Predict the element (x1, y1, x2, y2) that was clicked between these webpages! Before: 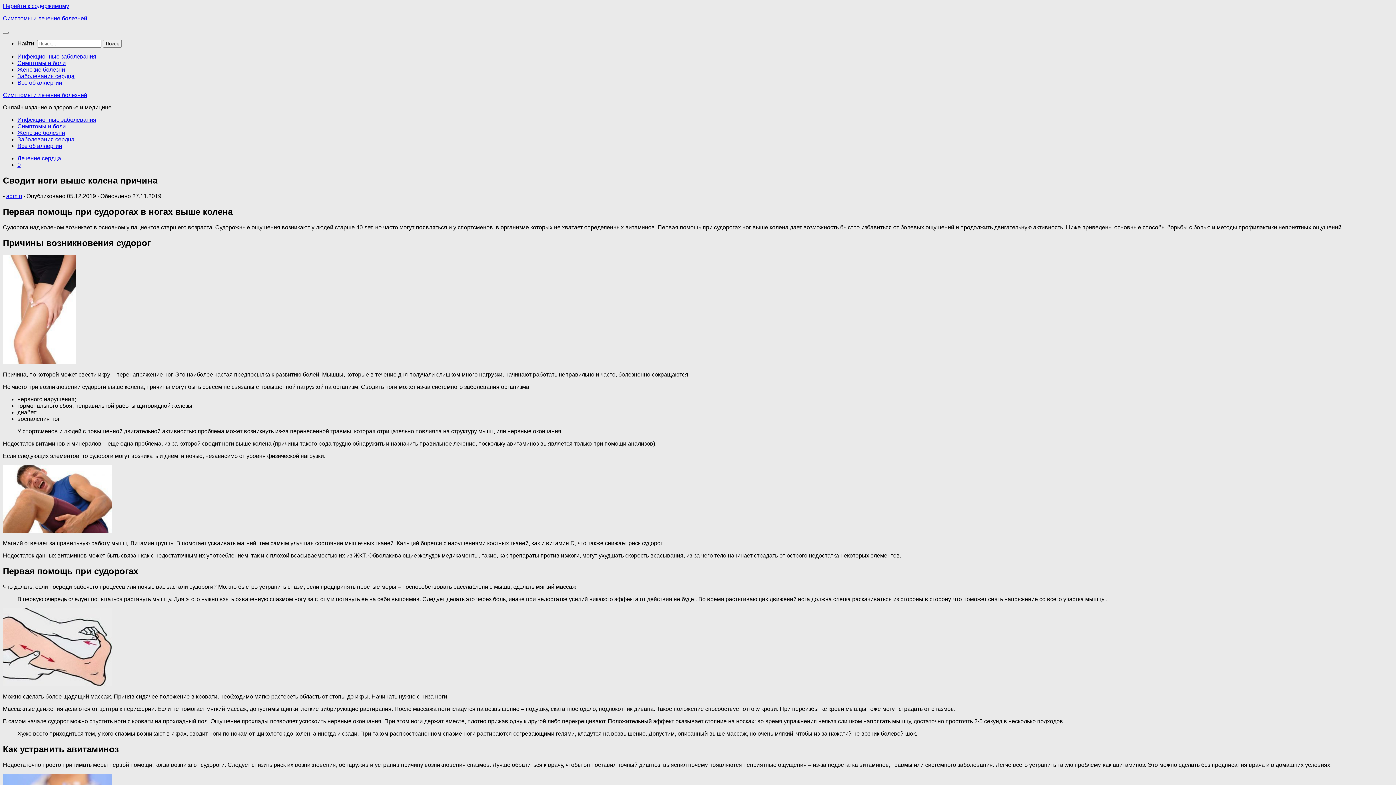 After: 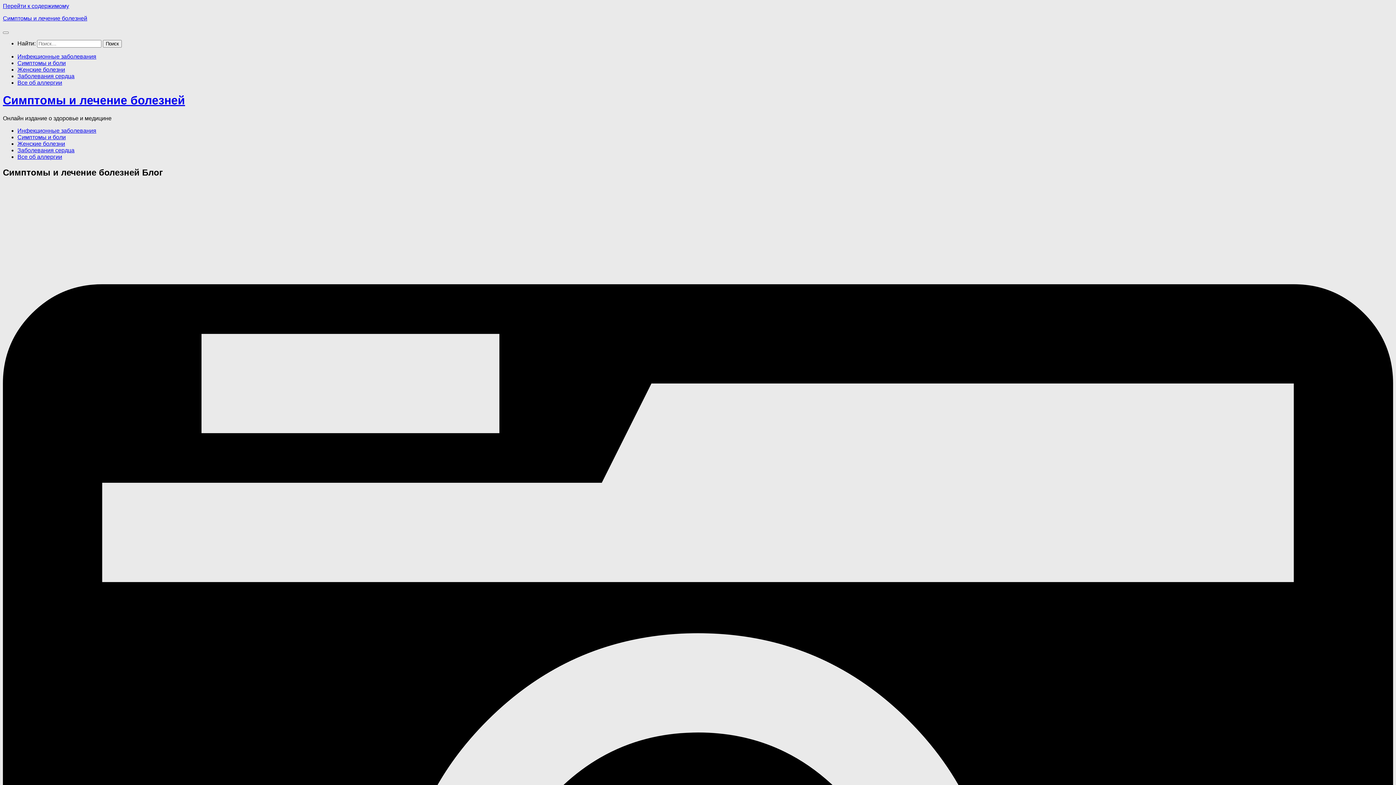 Action: label: Симптомы и лечение болезней bbox: (2, 92, 87, 98)